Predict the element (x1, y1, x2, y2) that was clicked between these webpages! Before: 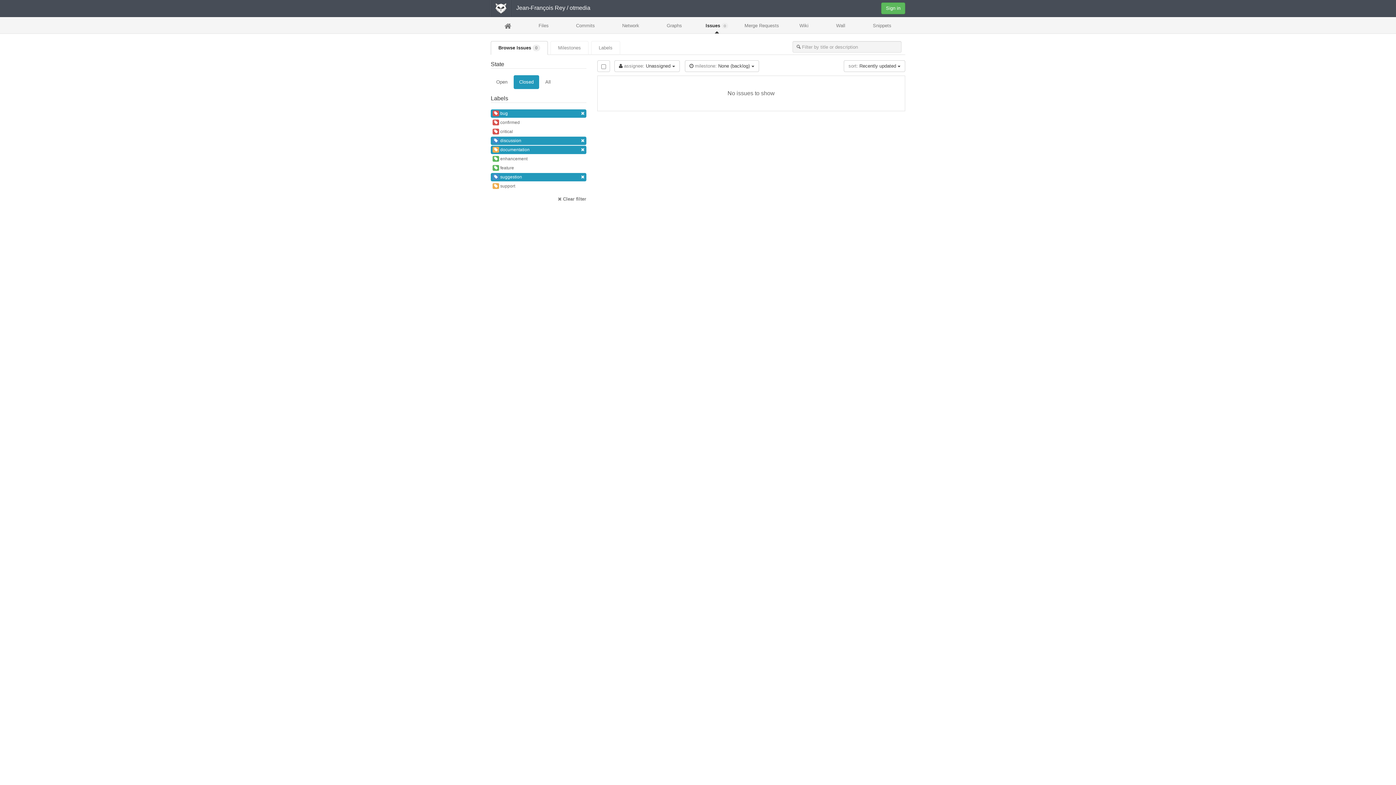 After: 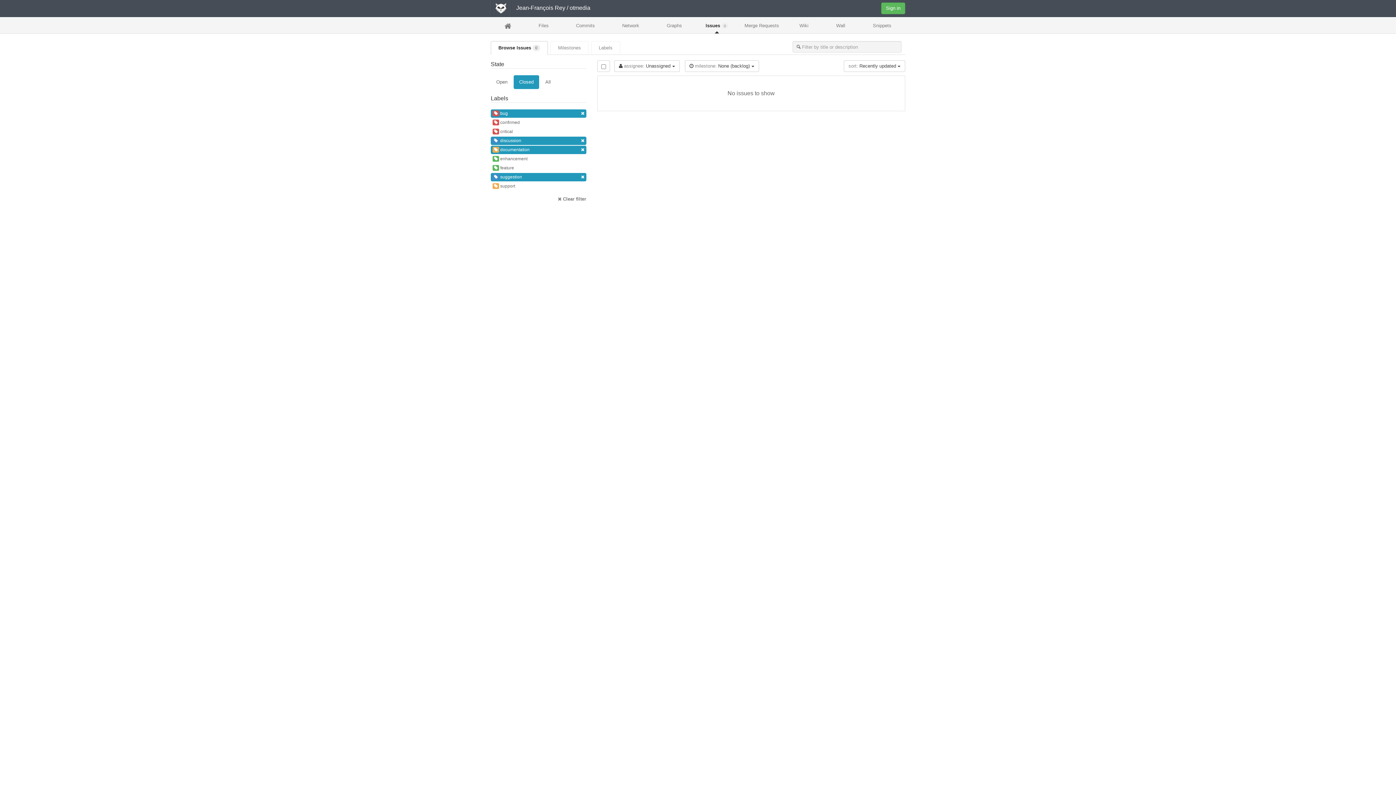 Action: label: Closed bbox: (513, 75, 539, 89)